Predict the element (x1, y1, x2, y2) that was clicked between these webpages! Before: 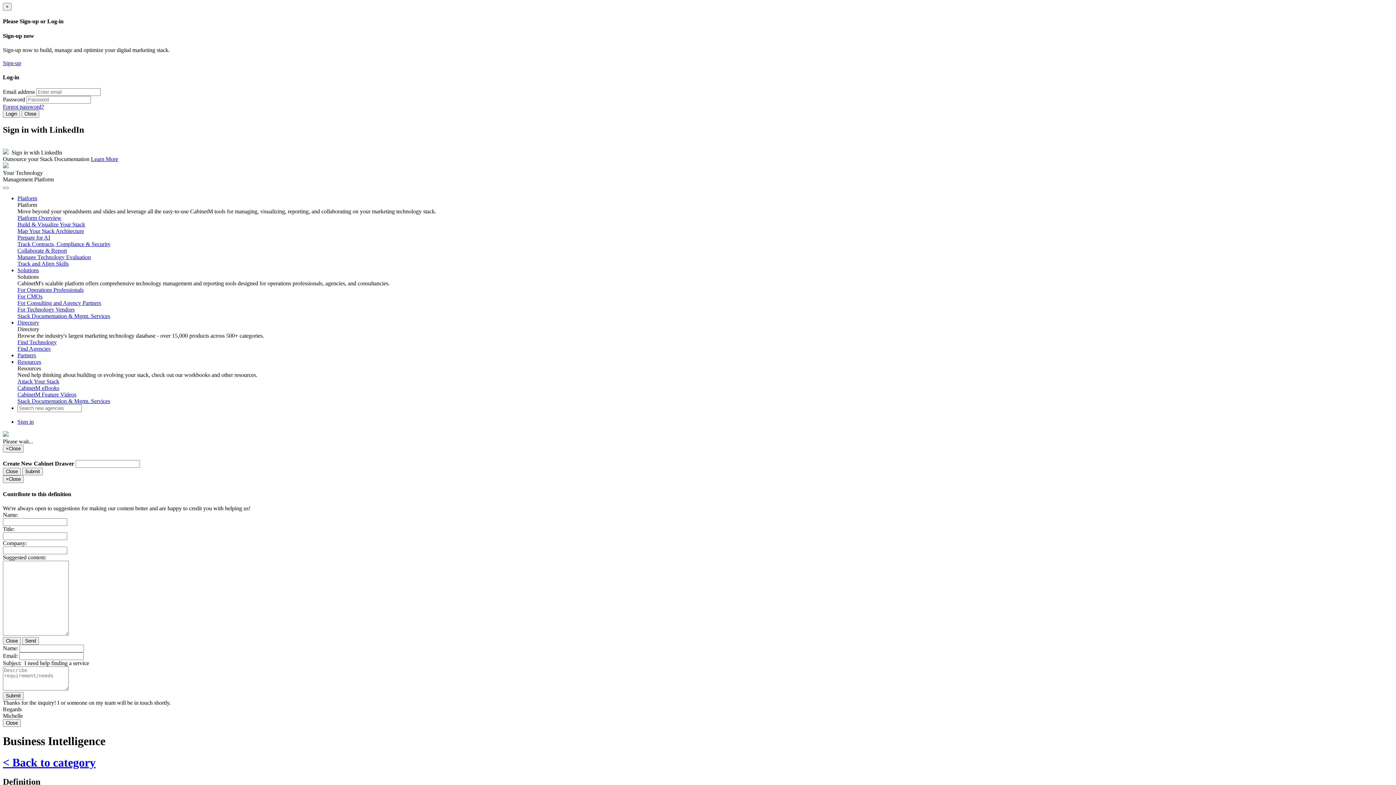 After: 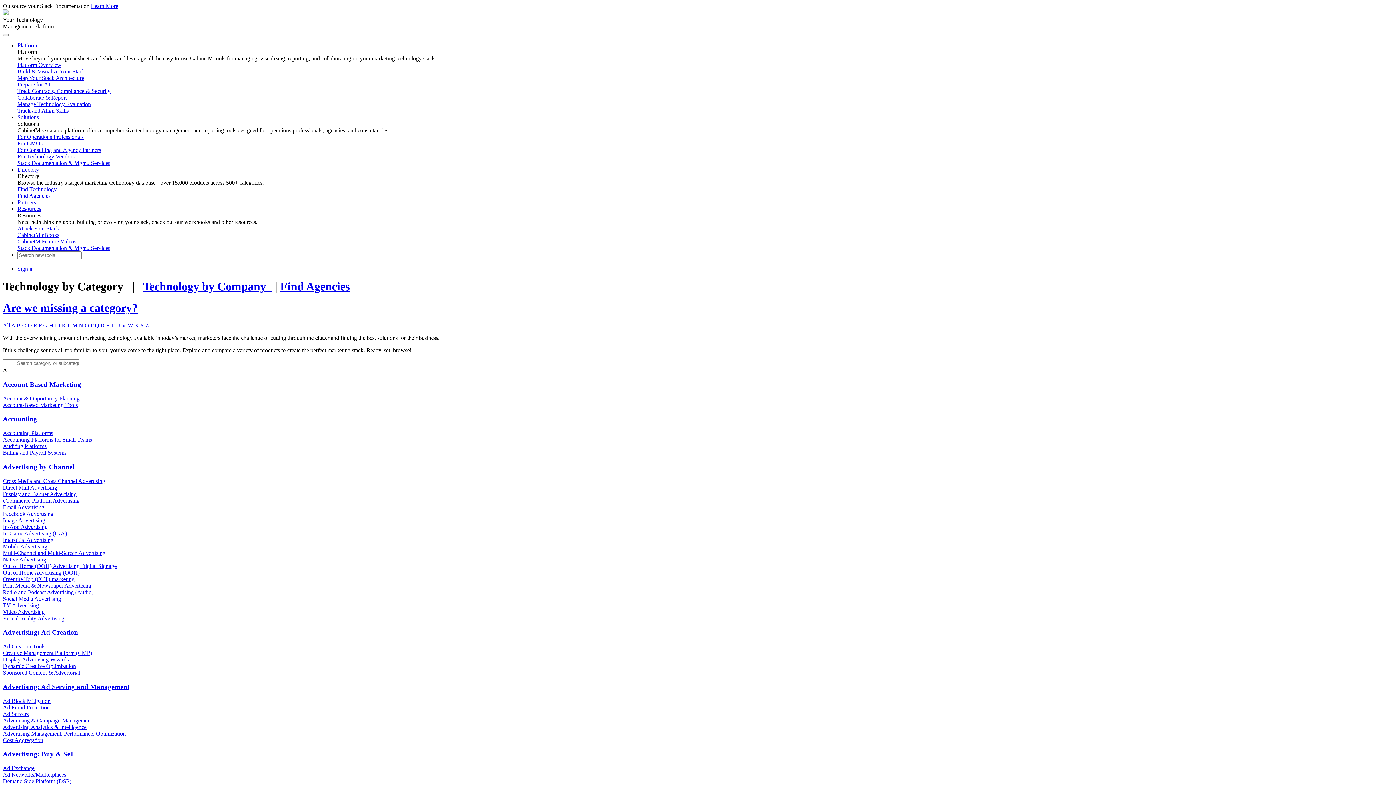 Action: bbox: (17, 339, 56, 345) label: Find Technology